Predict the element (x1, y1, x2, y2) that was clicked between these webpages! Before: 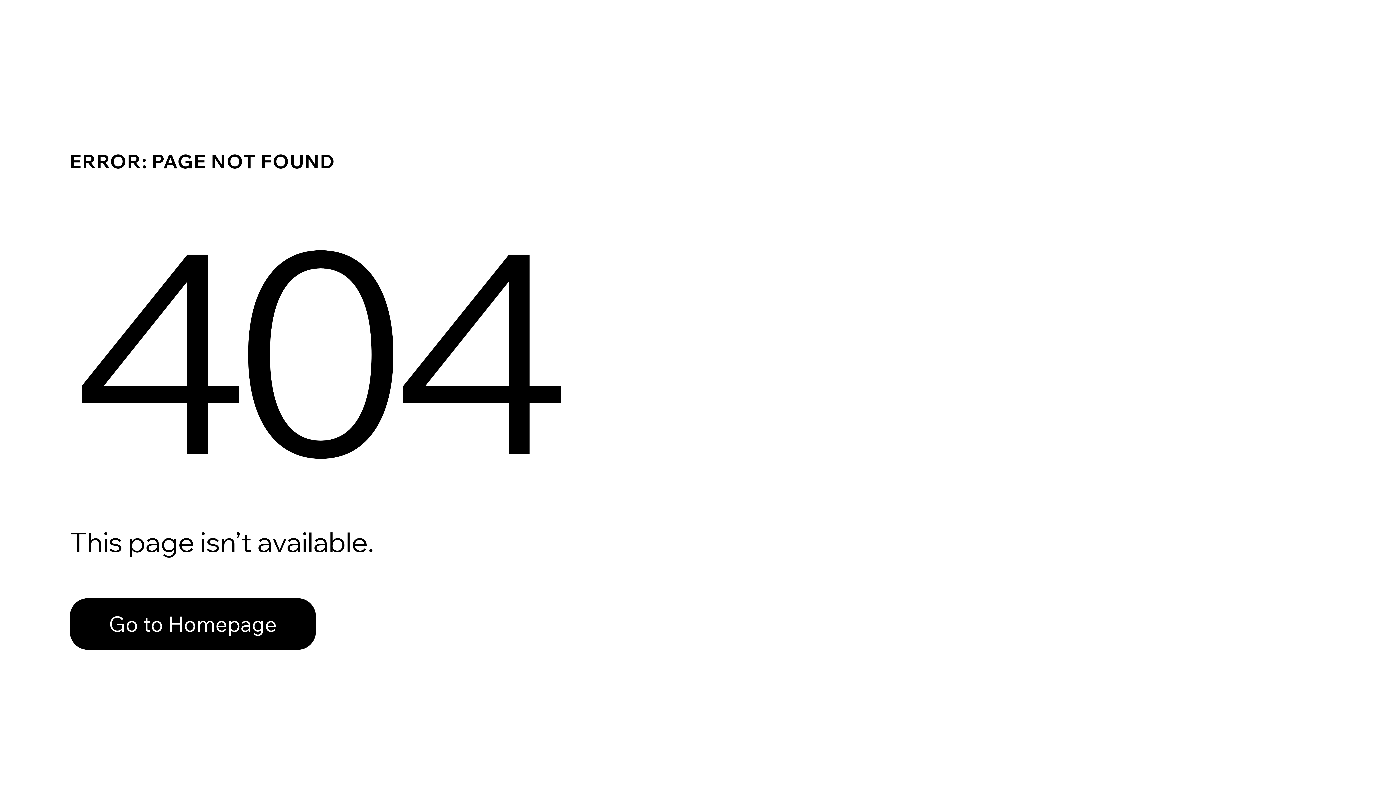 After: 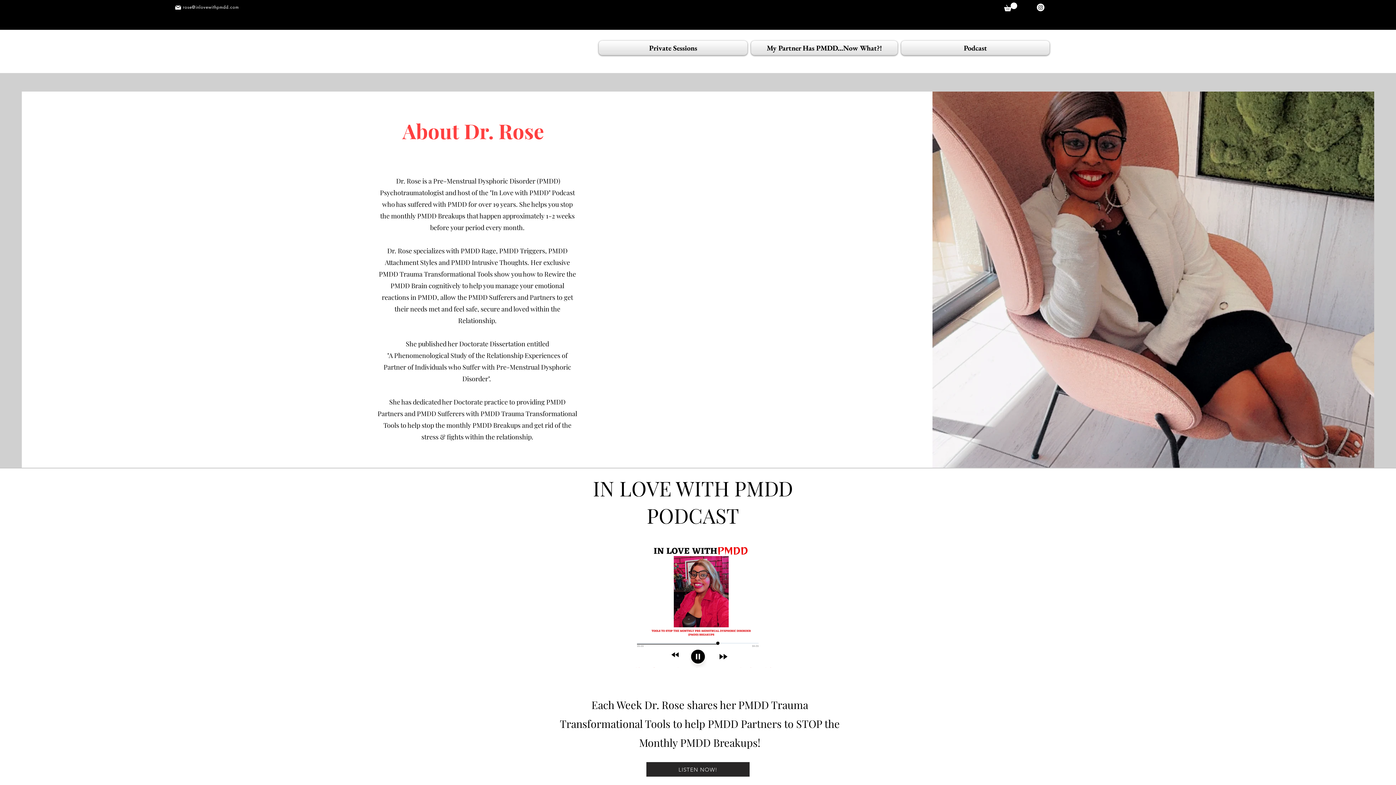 Action: bbox: (69, 582, 768, 659) label: Go to Homepage